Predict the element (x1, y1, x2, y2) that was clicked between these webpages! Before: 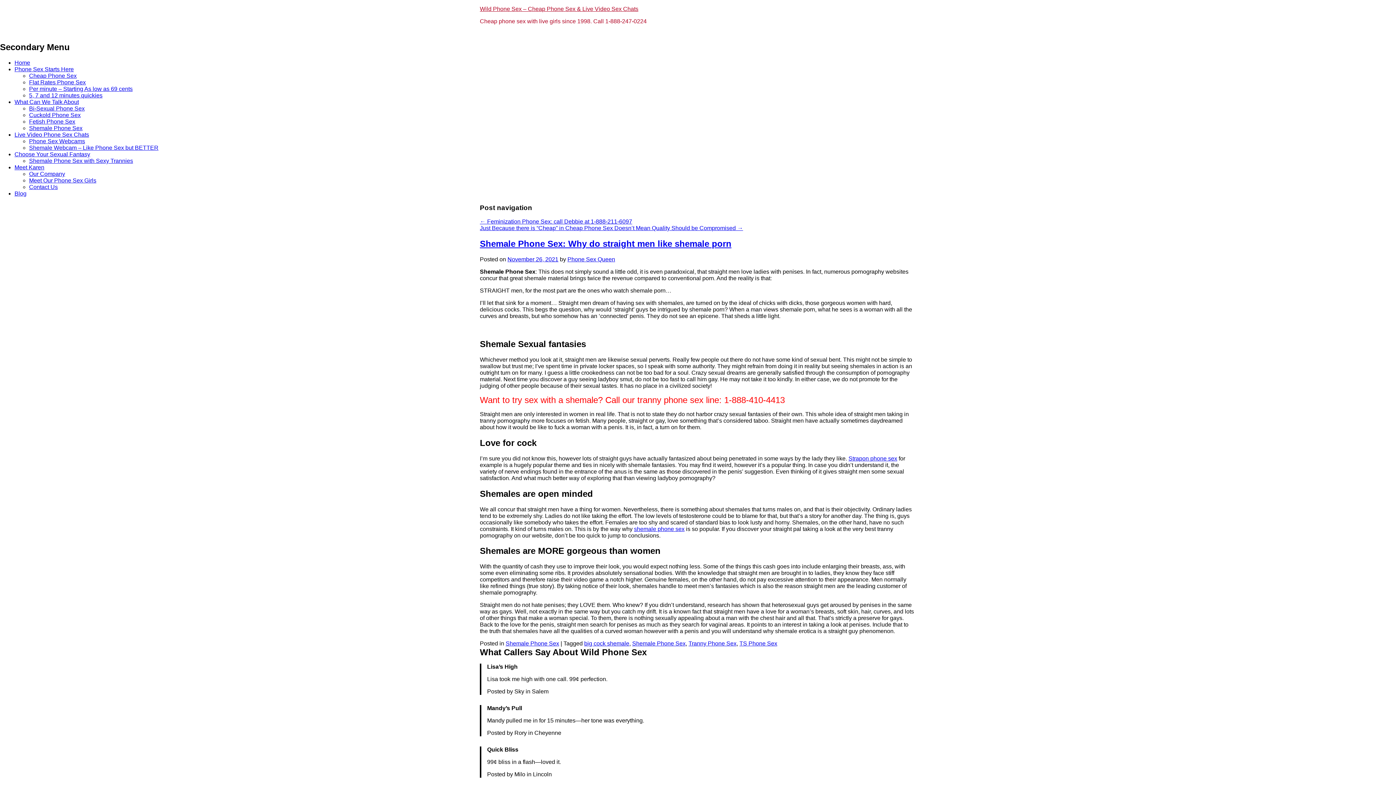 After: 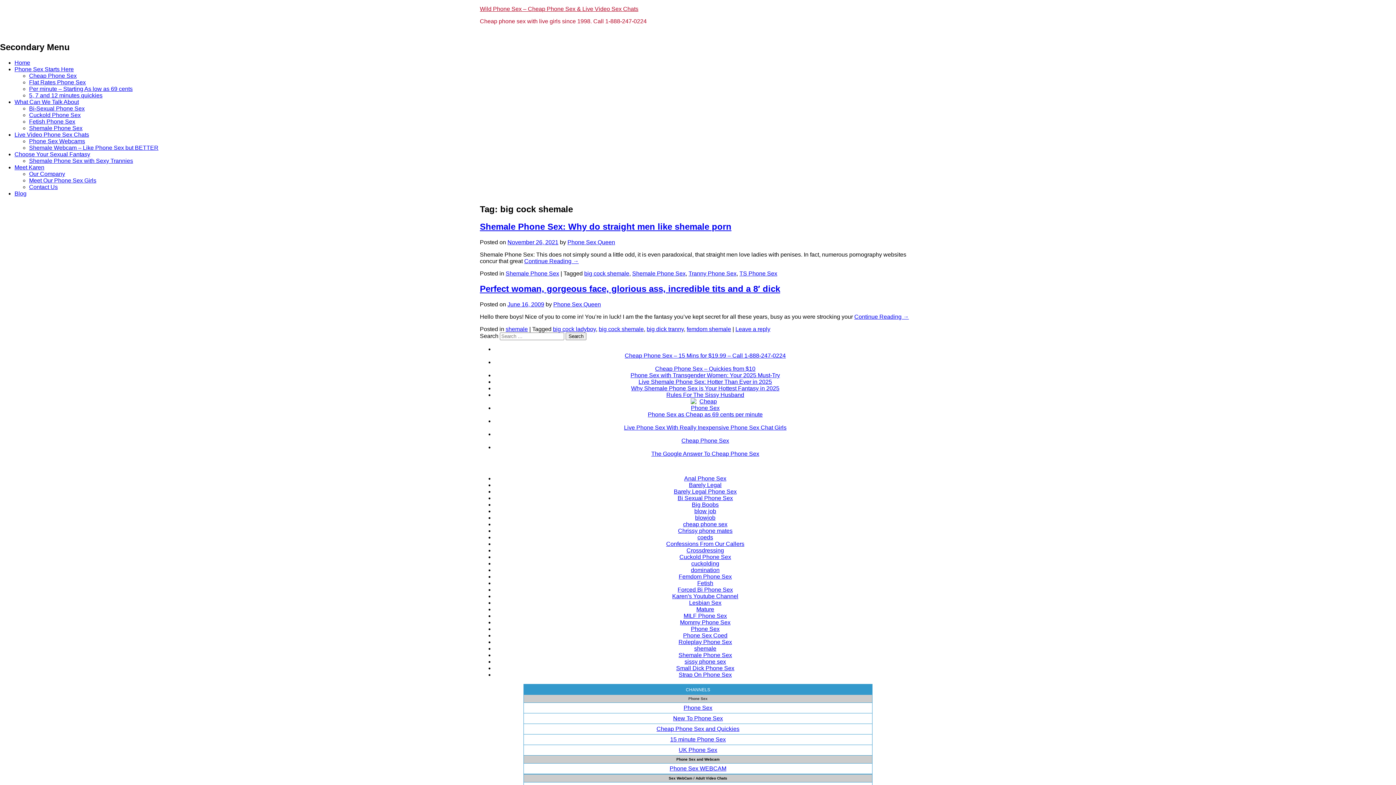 Action: label: big cock shemale bbox: (584, 640, 629, 647)